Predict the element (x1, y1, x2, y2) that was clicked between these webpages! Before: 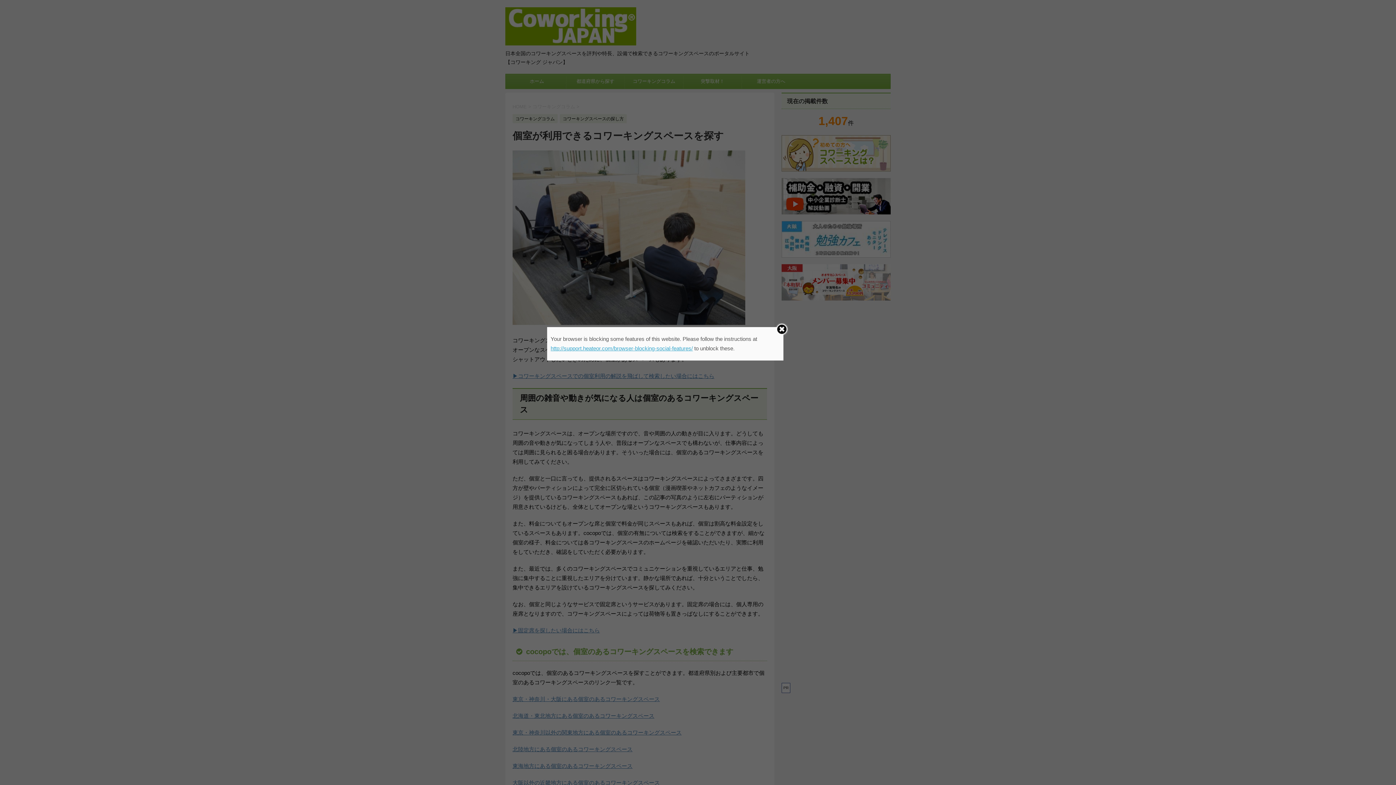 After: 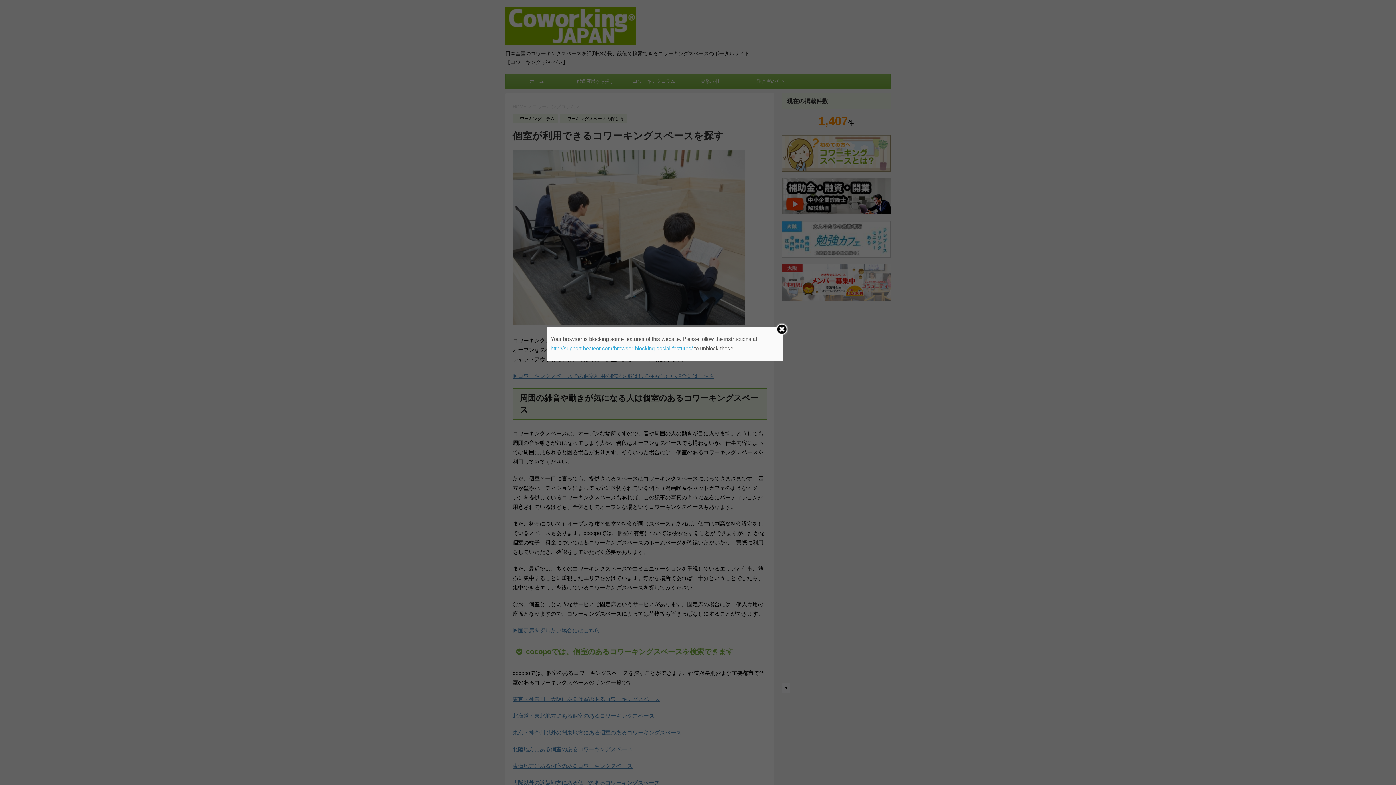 Action: label: http://support.heateor.com/browser-blocking-social-features/ bbox: (550, 345, 693, 351)